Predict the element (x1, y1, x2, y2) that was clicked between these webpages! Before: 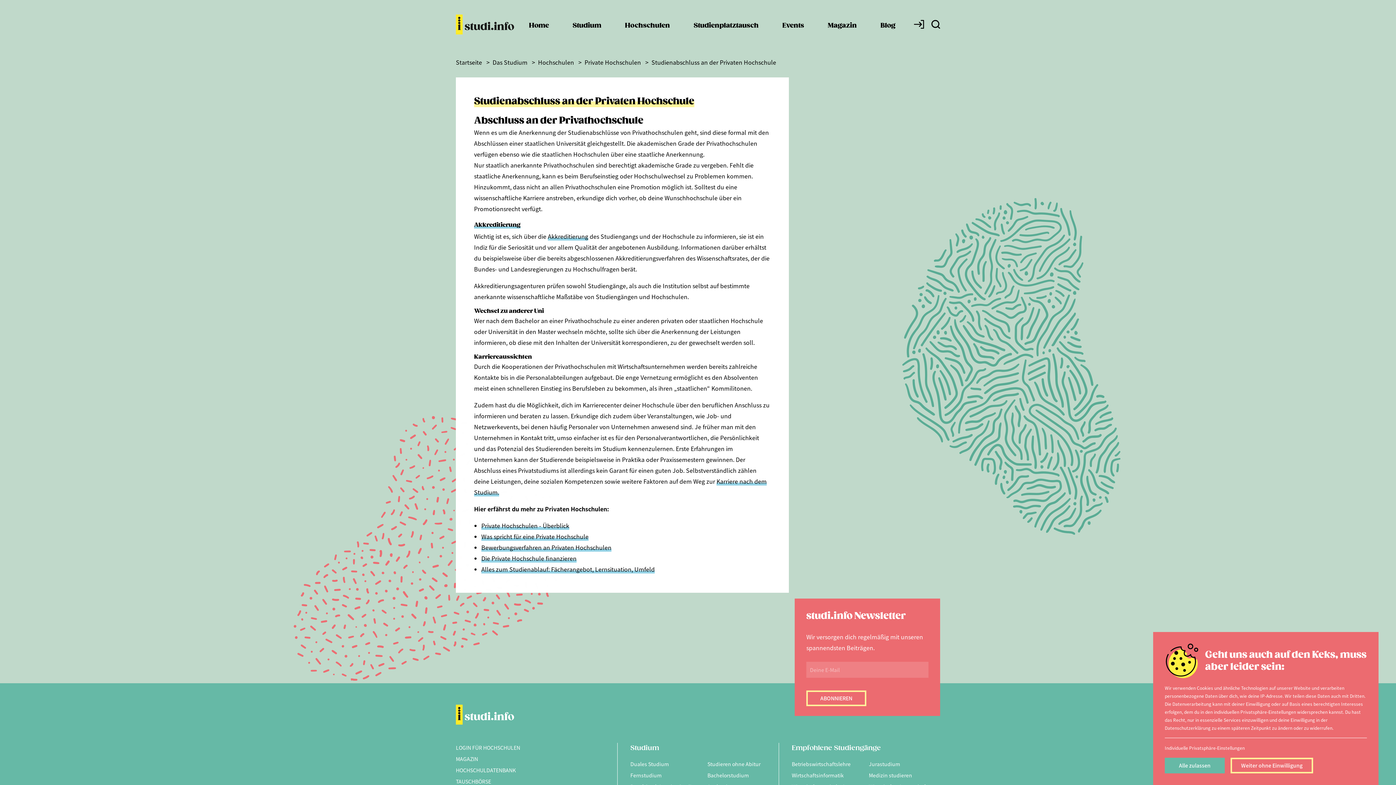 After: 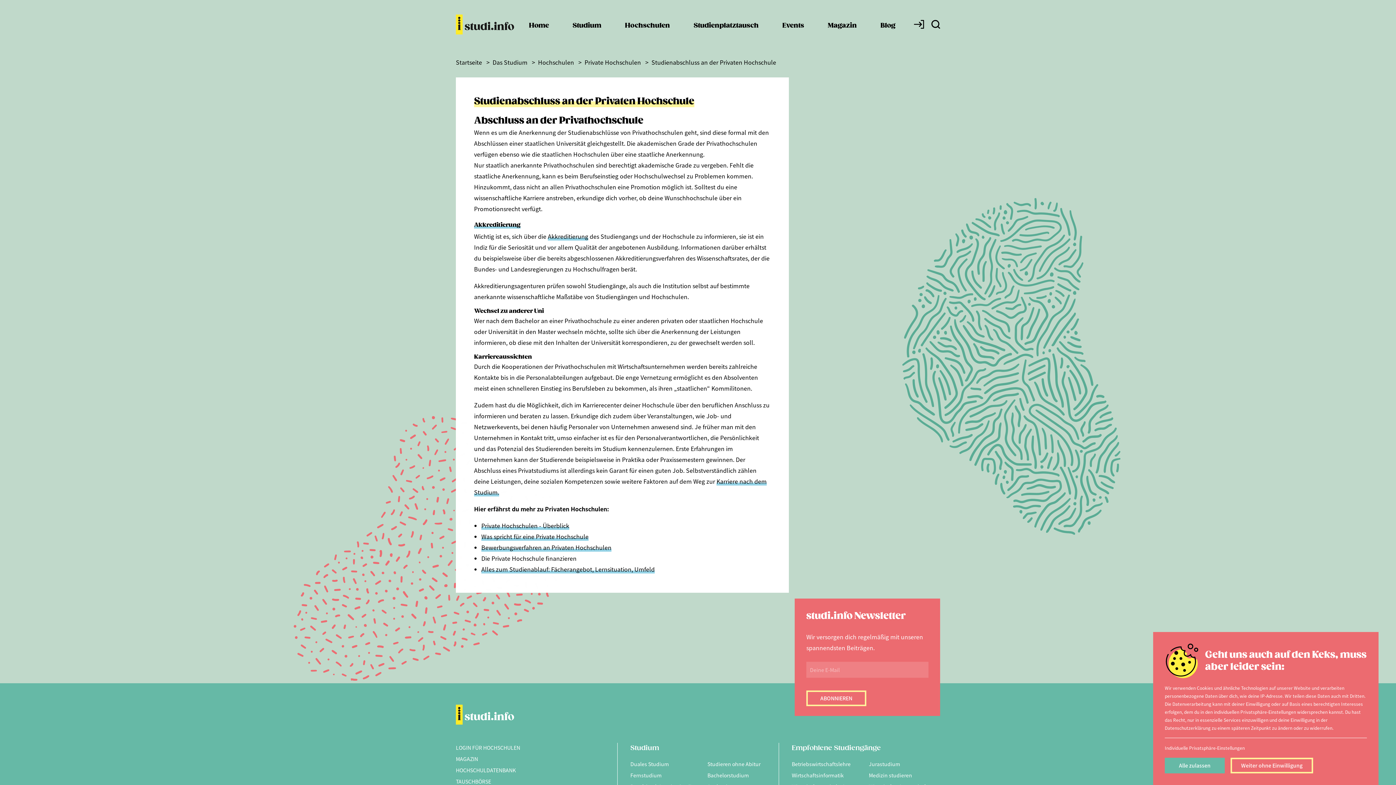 Action: label: Die Private Hochschule finanzieren bbox: (481, 554, 576, 562)